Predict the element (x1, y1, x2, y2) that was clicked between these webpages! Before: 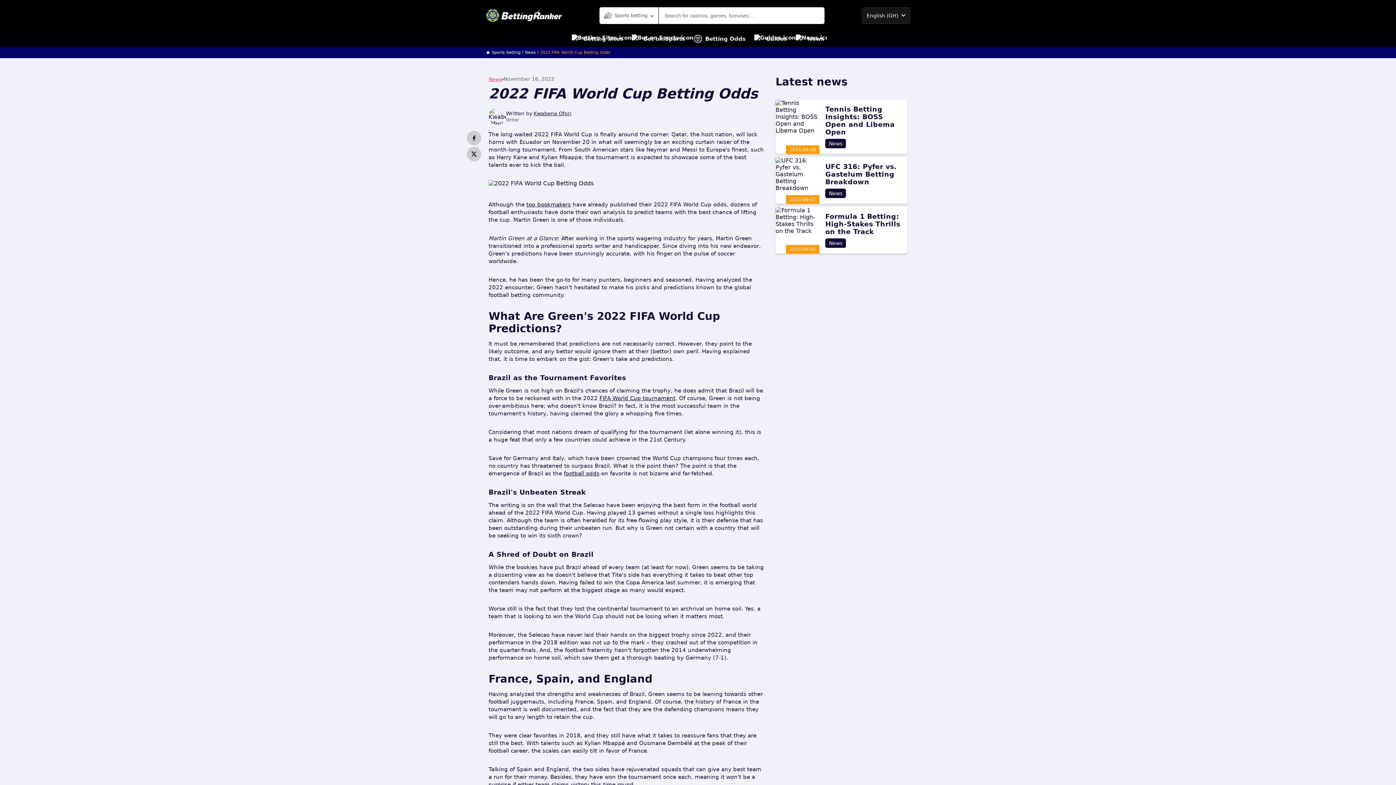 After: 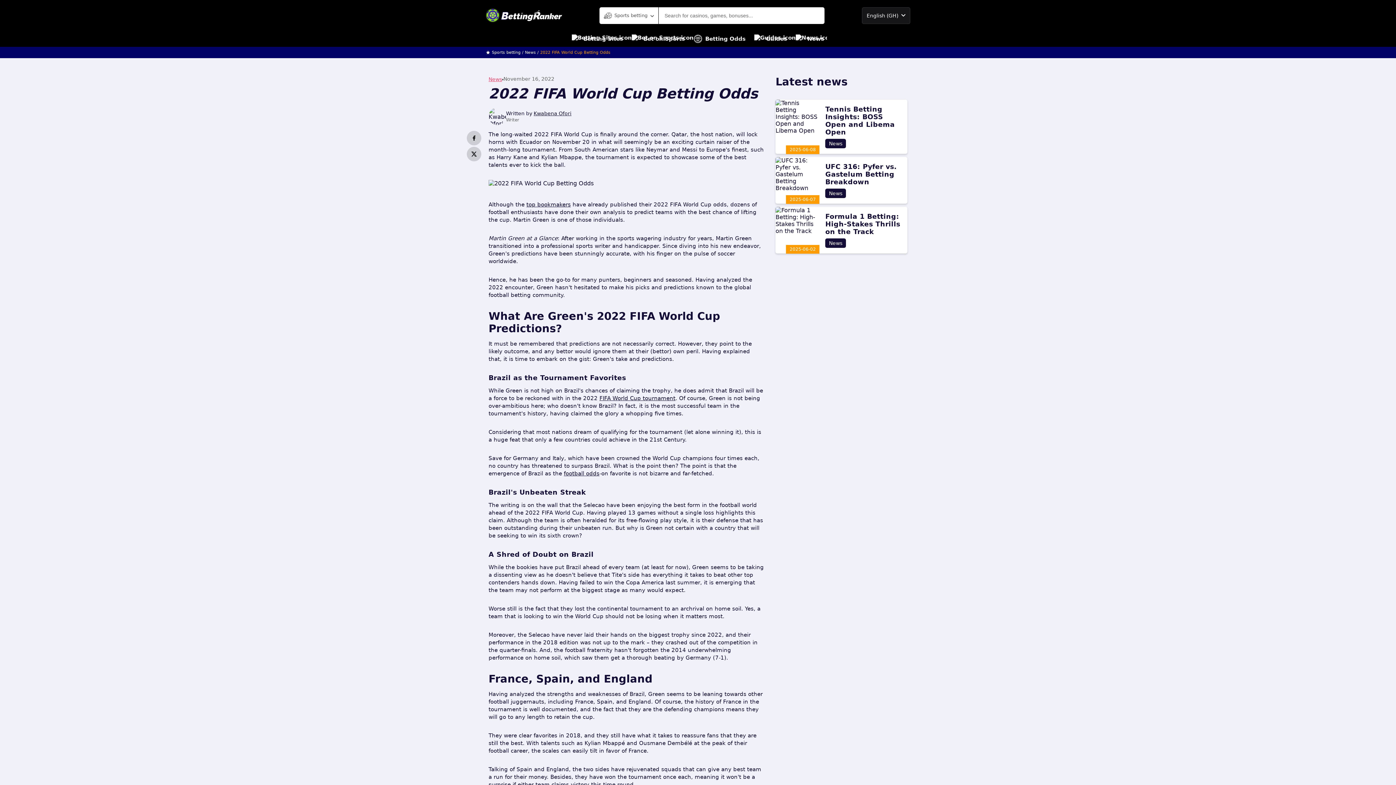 Action: label: twitter bbox: (466, 146, 481, 162)